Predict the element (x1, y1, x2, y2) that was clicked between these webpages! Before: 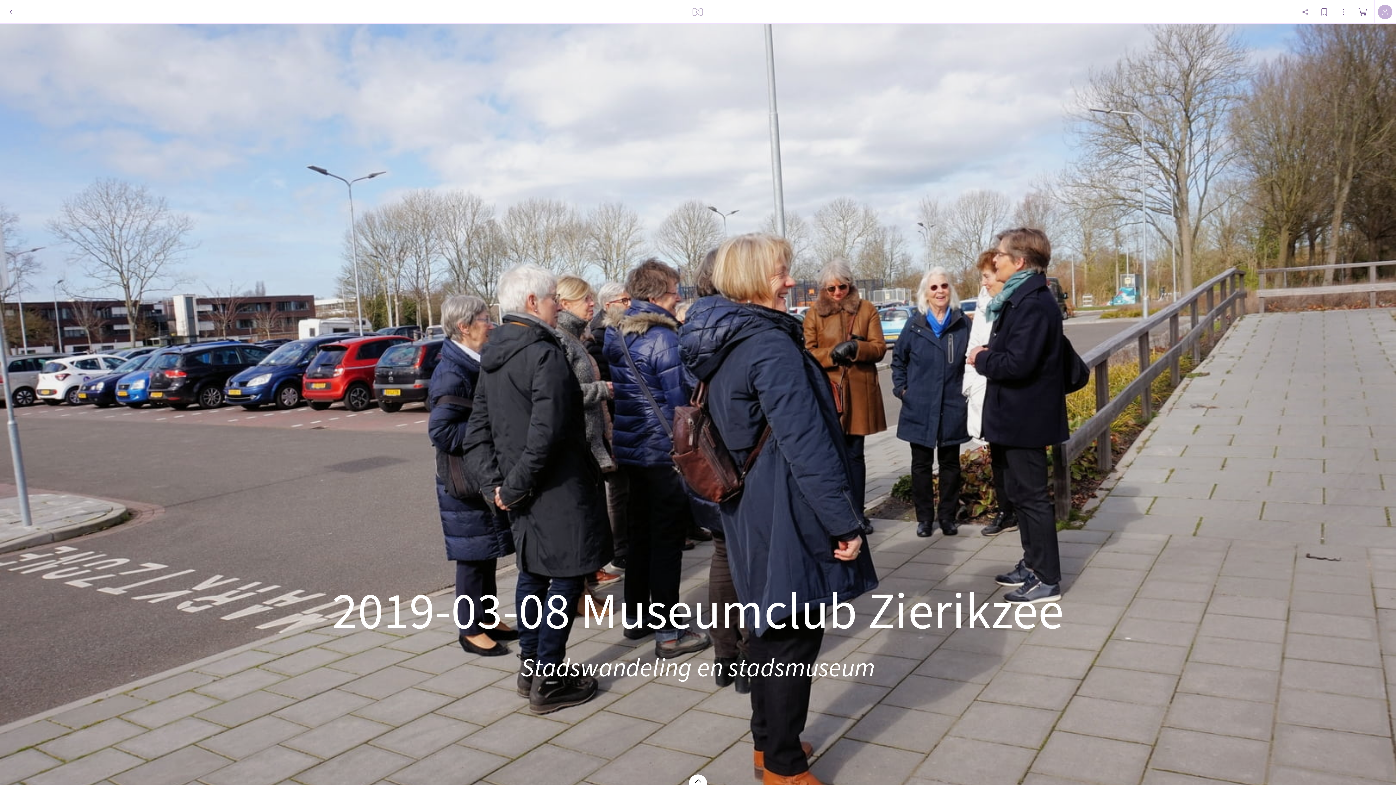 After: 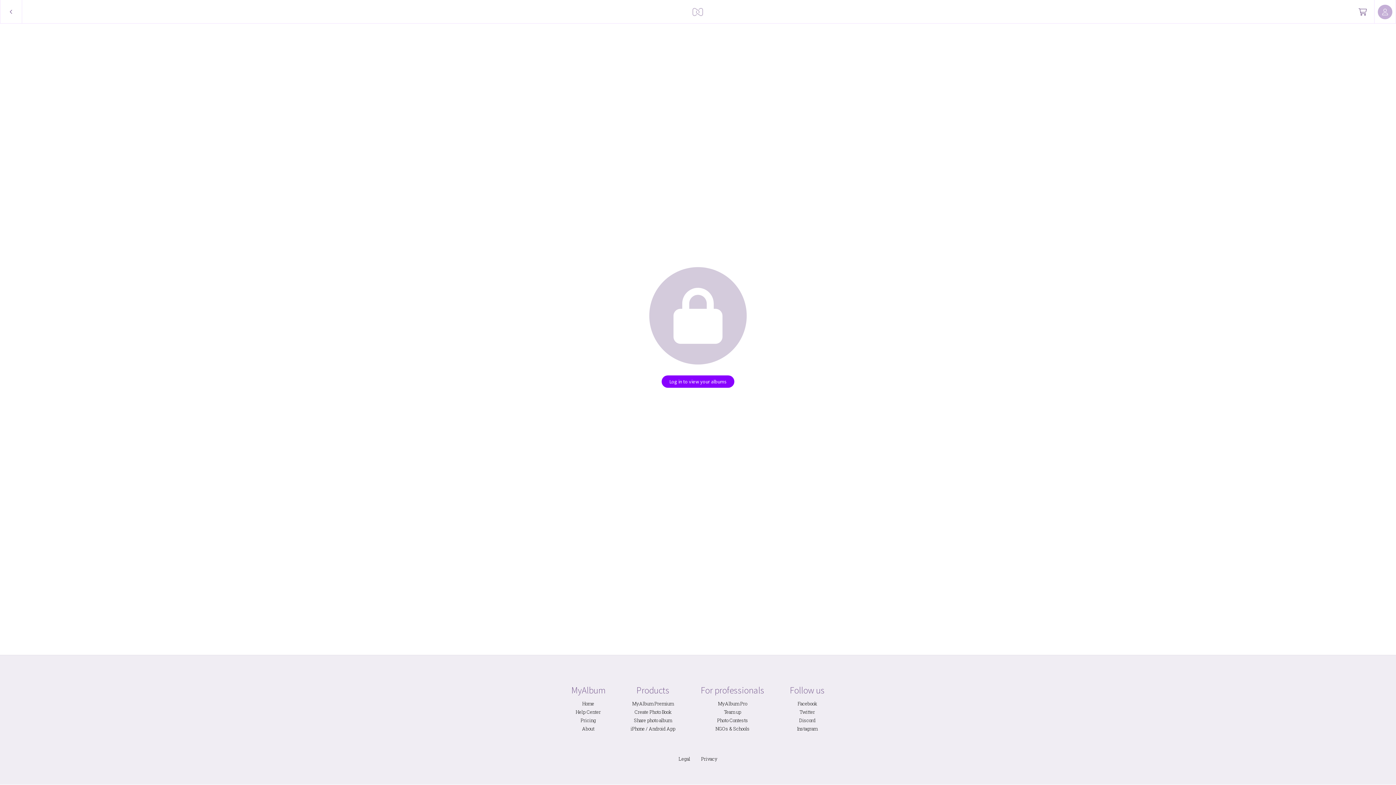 Action: bbox: (689, 0, 707, 23)